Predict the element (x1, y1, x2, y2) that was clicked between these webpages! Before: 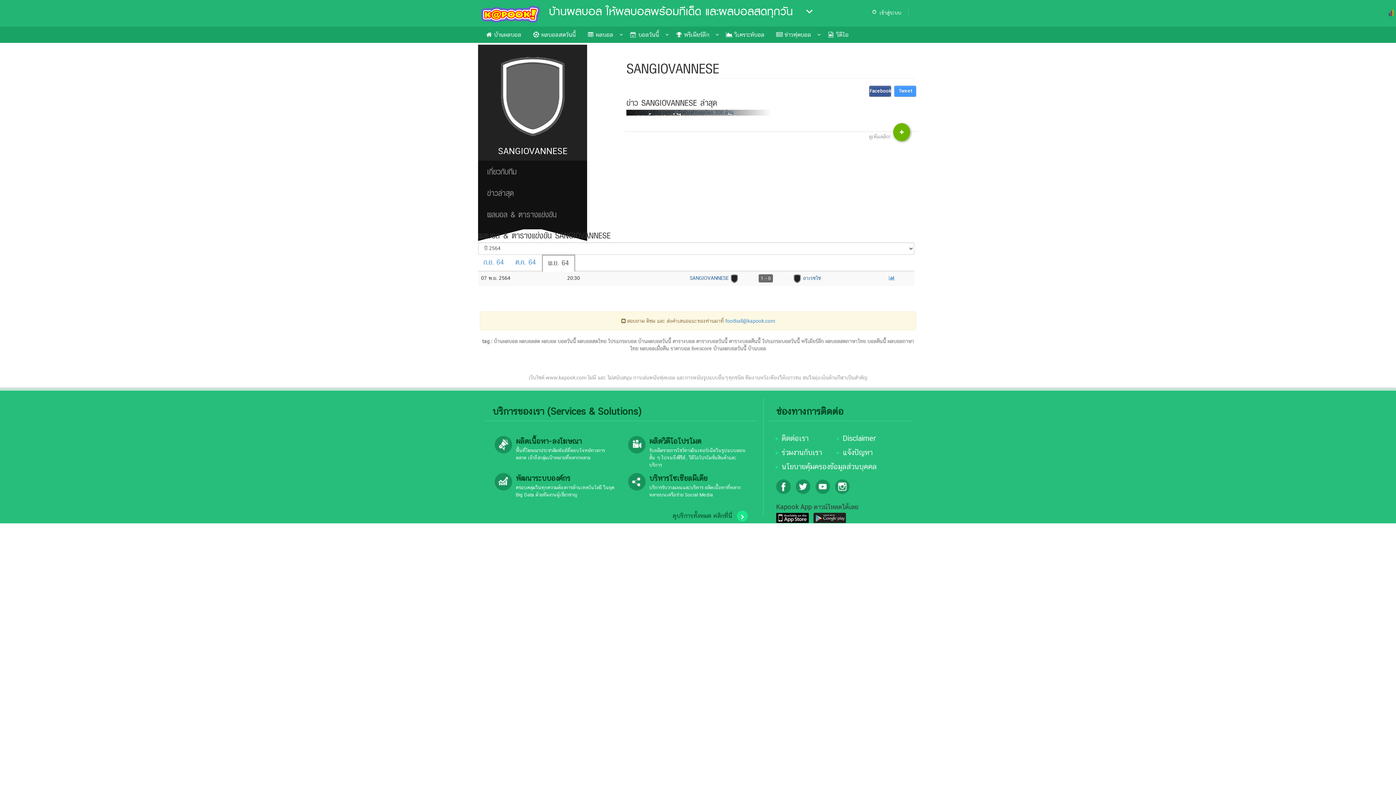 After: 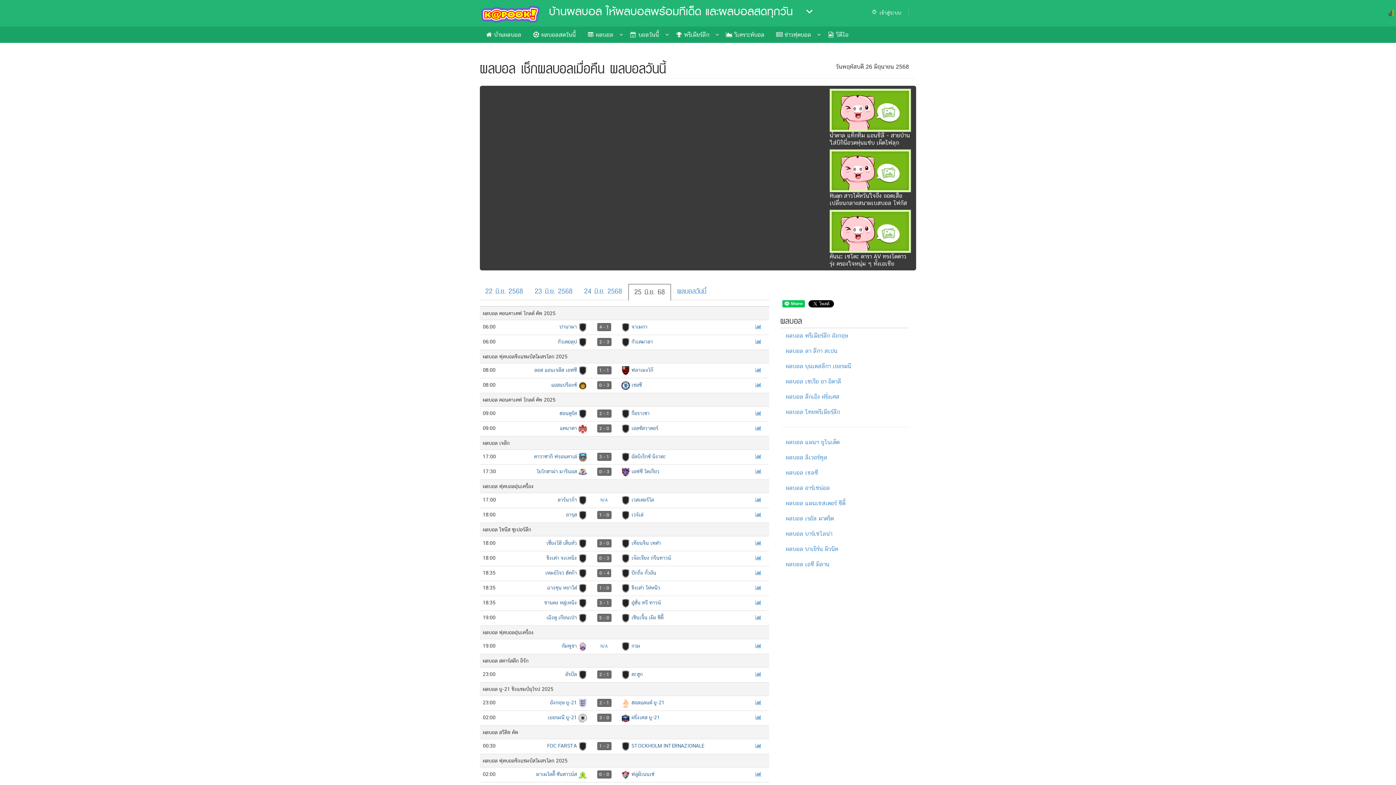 Action: label:  ผลบอล bbox: (581, 28, 619, 42)